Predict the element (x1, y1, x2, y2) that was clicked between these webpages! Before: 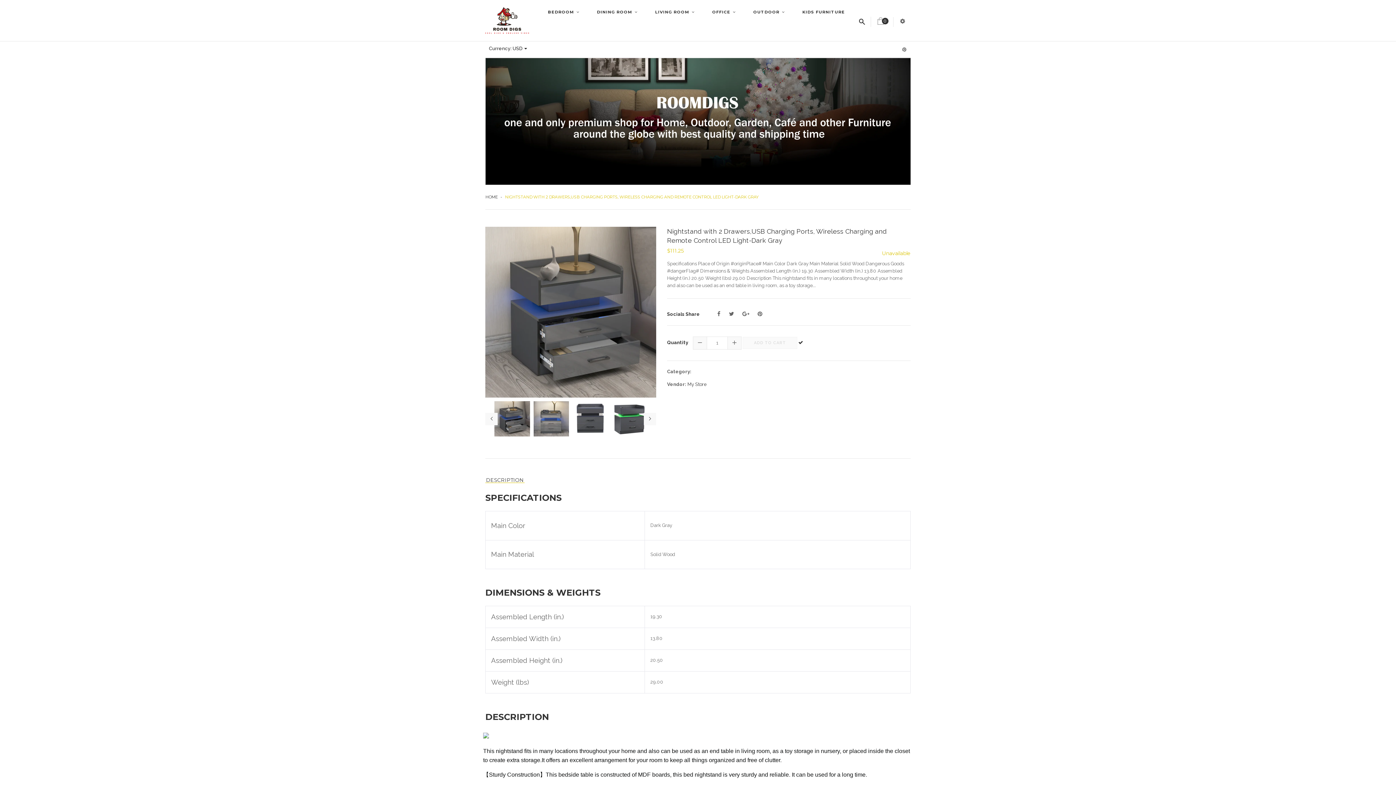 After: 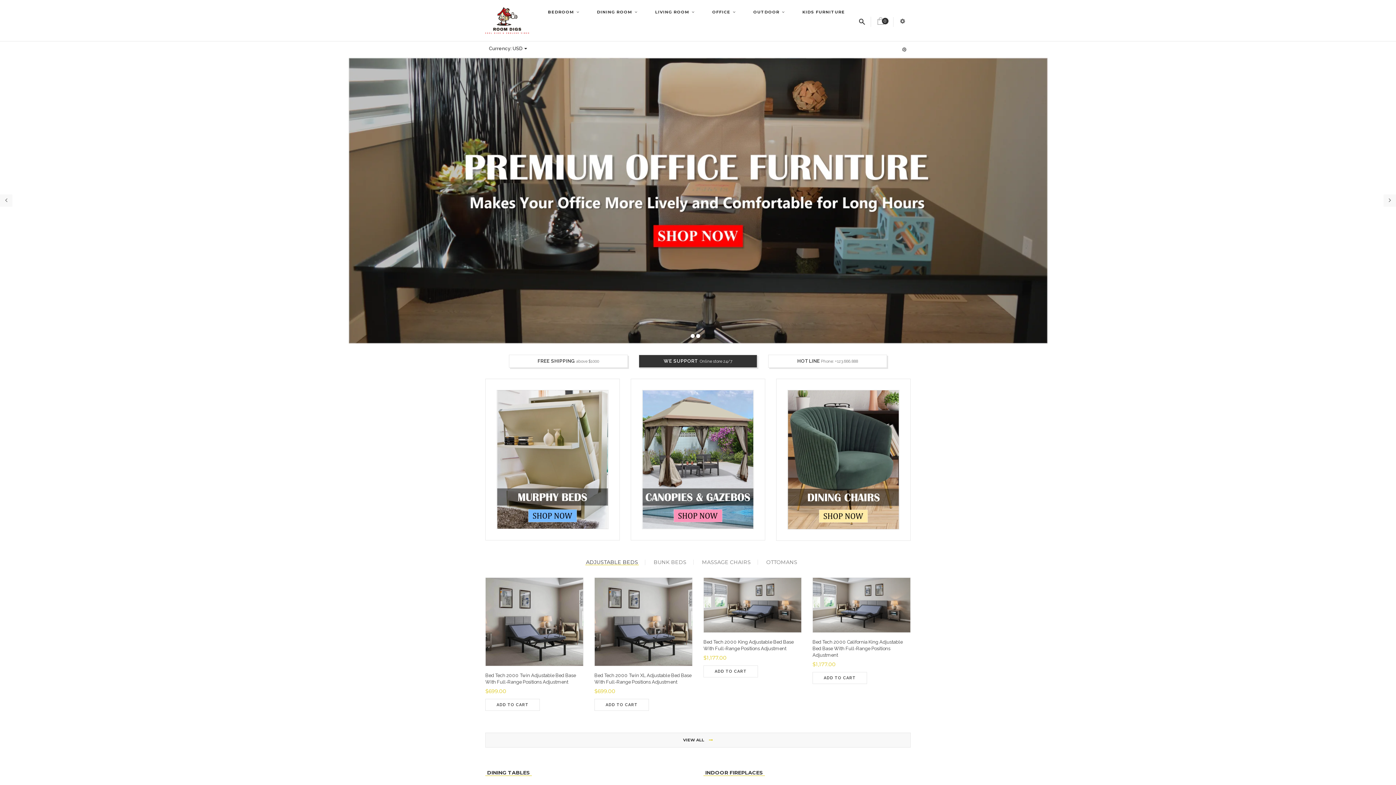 Action: bbox: (485, 7, 529, 33)